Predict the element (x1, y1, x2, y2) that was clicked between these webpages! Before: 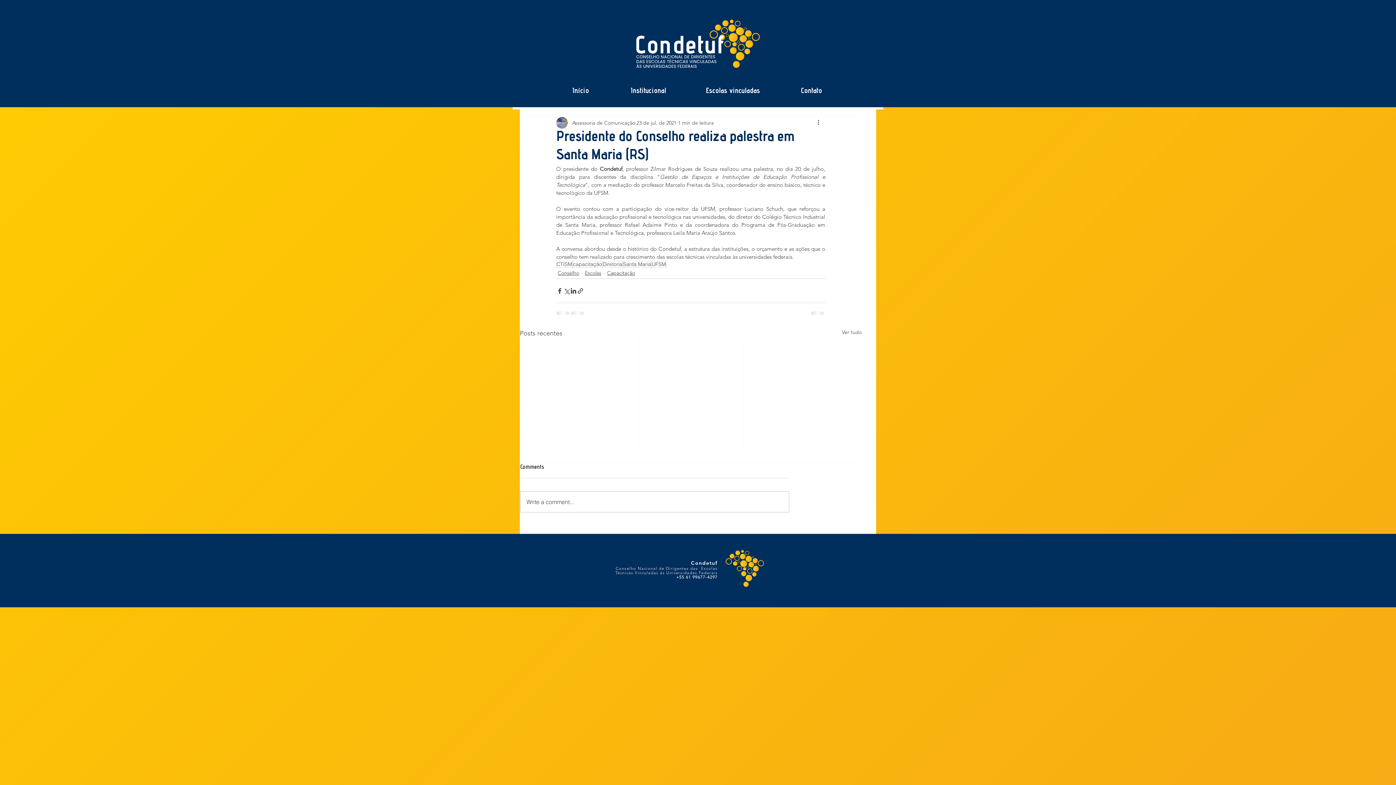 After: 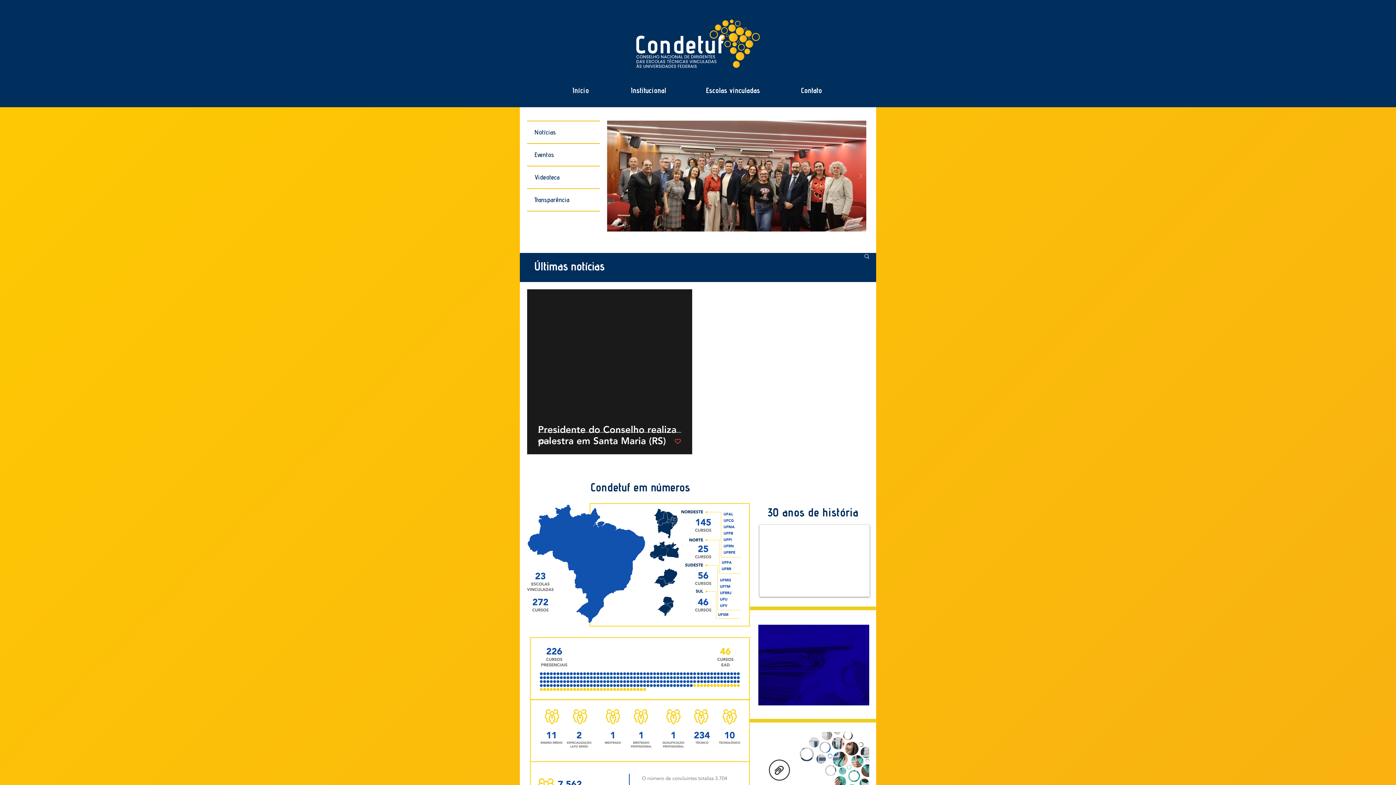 Action: label: Santa Maria bbox: (622, 261, 651, 268)